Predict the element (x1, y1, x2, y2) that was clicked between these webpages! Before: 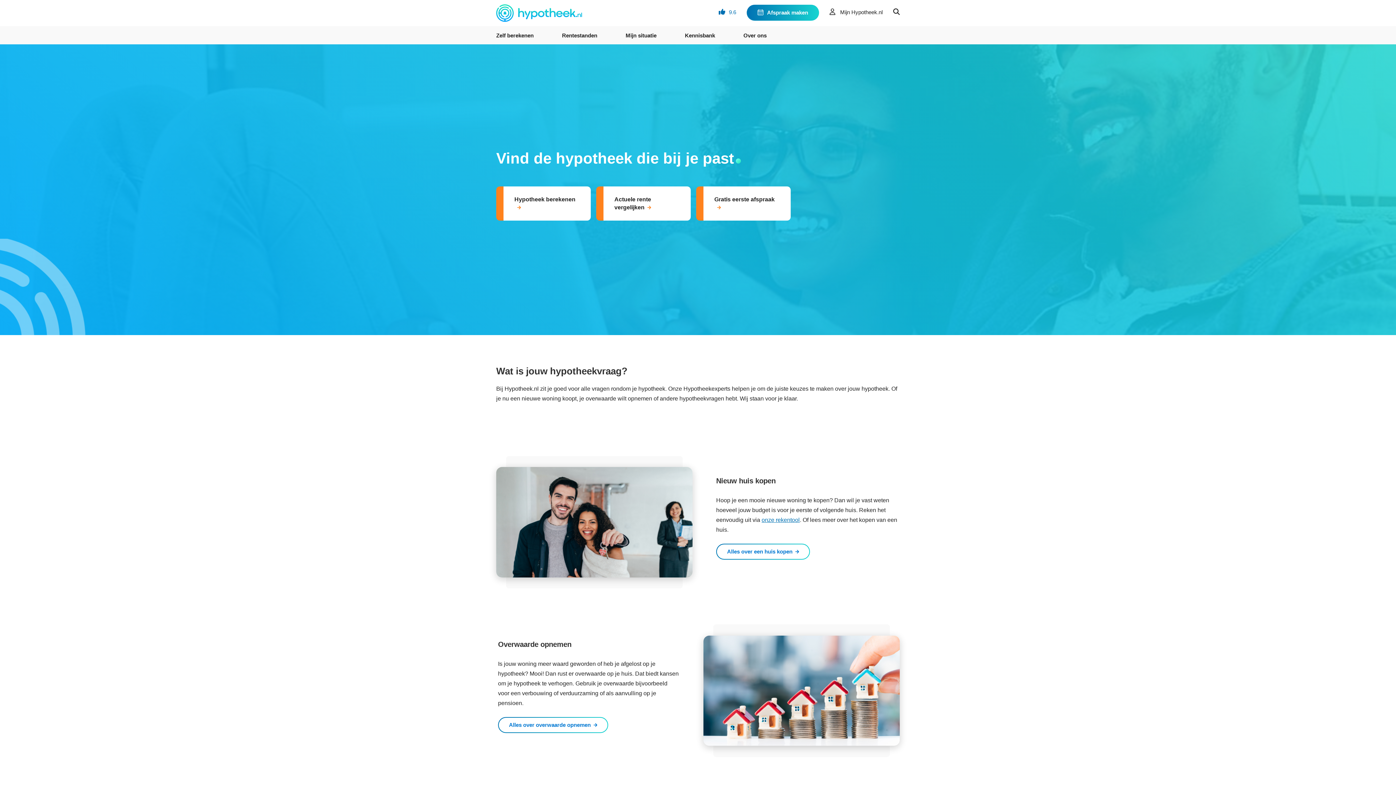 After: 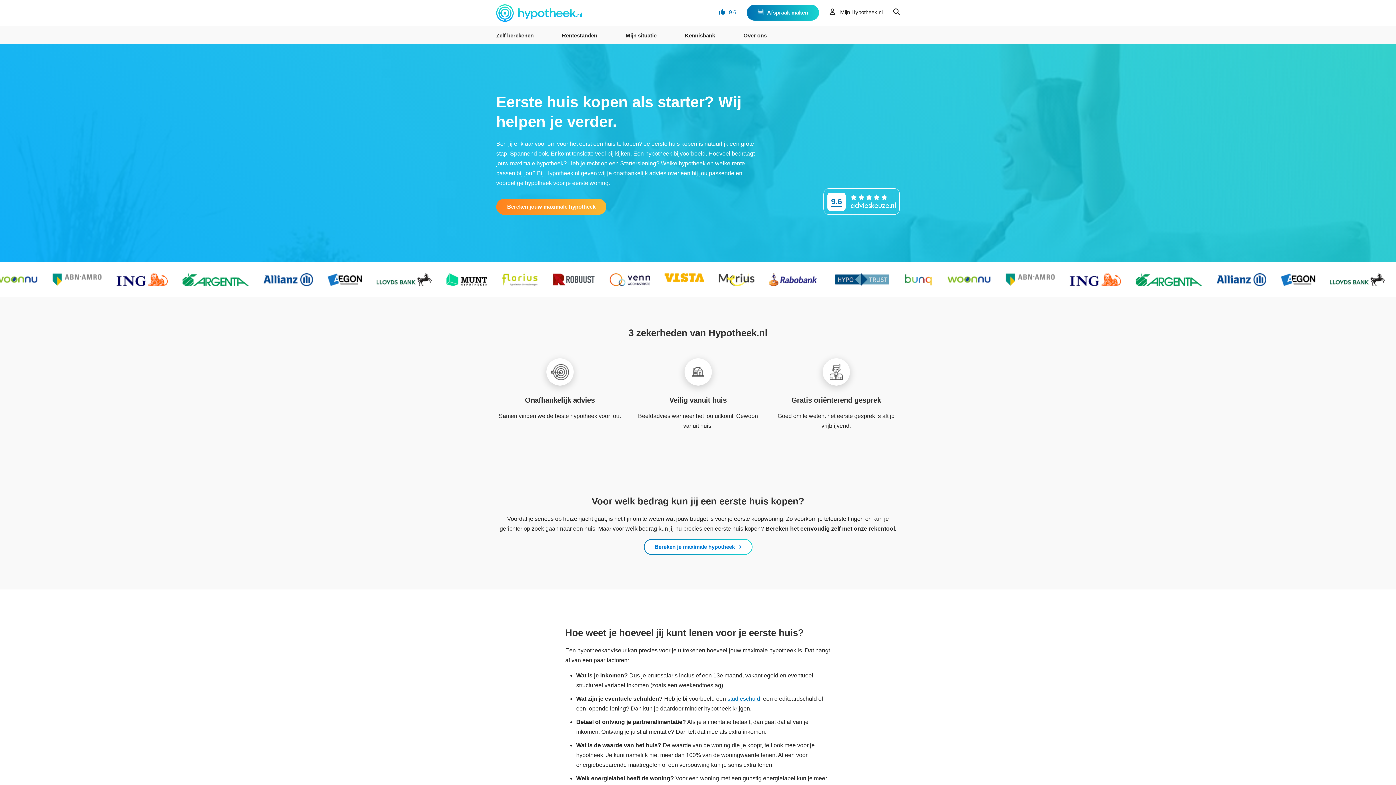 Action: bbox: (716, 535, 810, 551) label: Alles over een huis kopen